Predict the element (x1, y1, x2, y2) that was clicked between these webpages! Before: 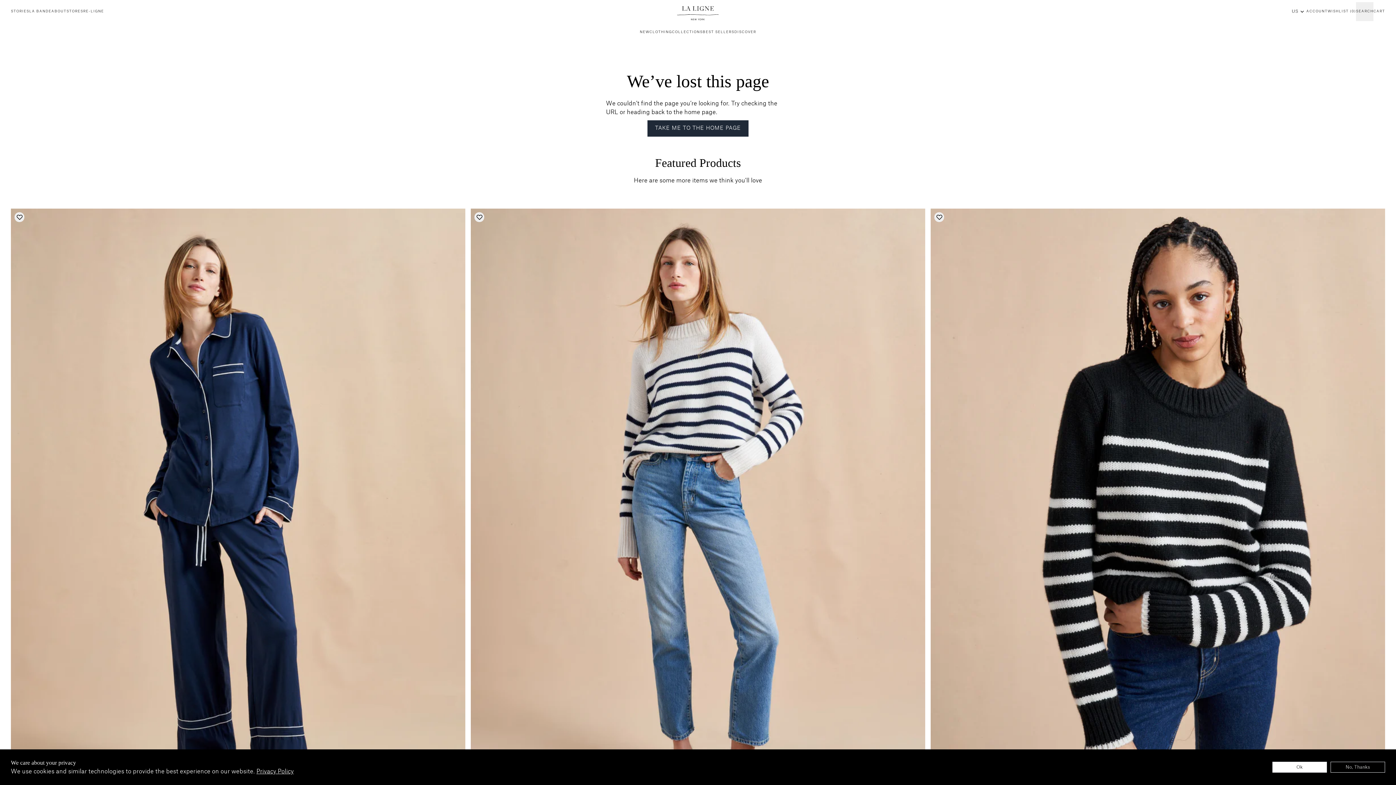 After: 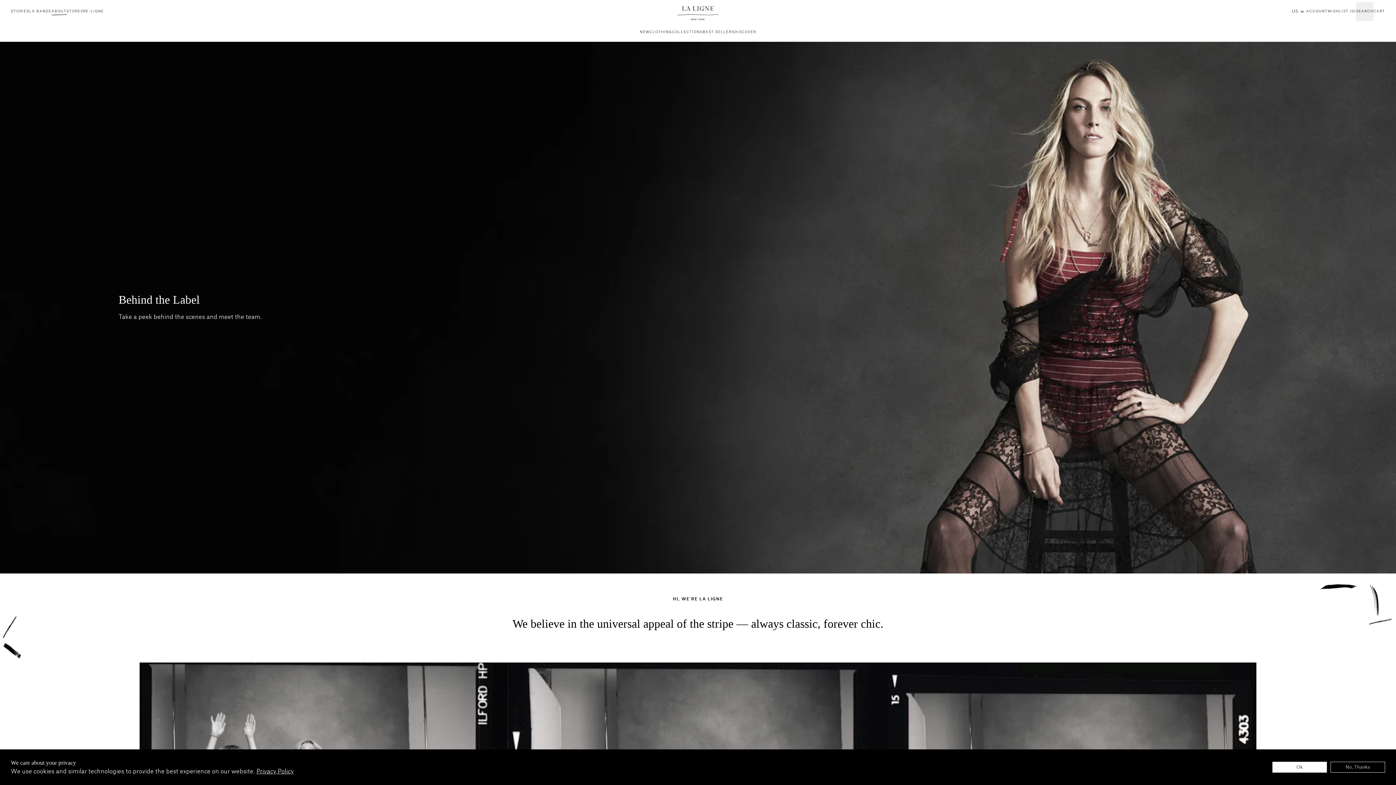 Action: bbox: (51, 2, 66, 20) label: ABOUT